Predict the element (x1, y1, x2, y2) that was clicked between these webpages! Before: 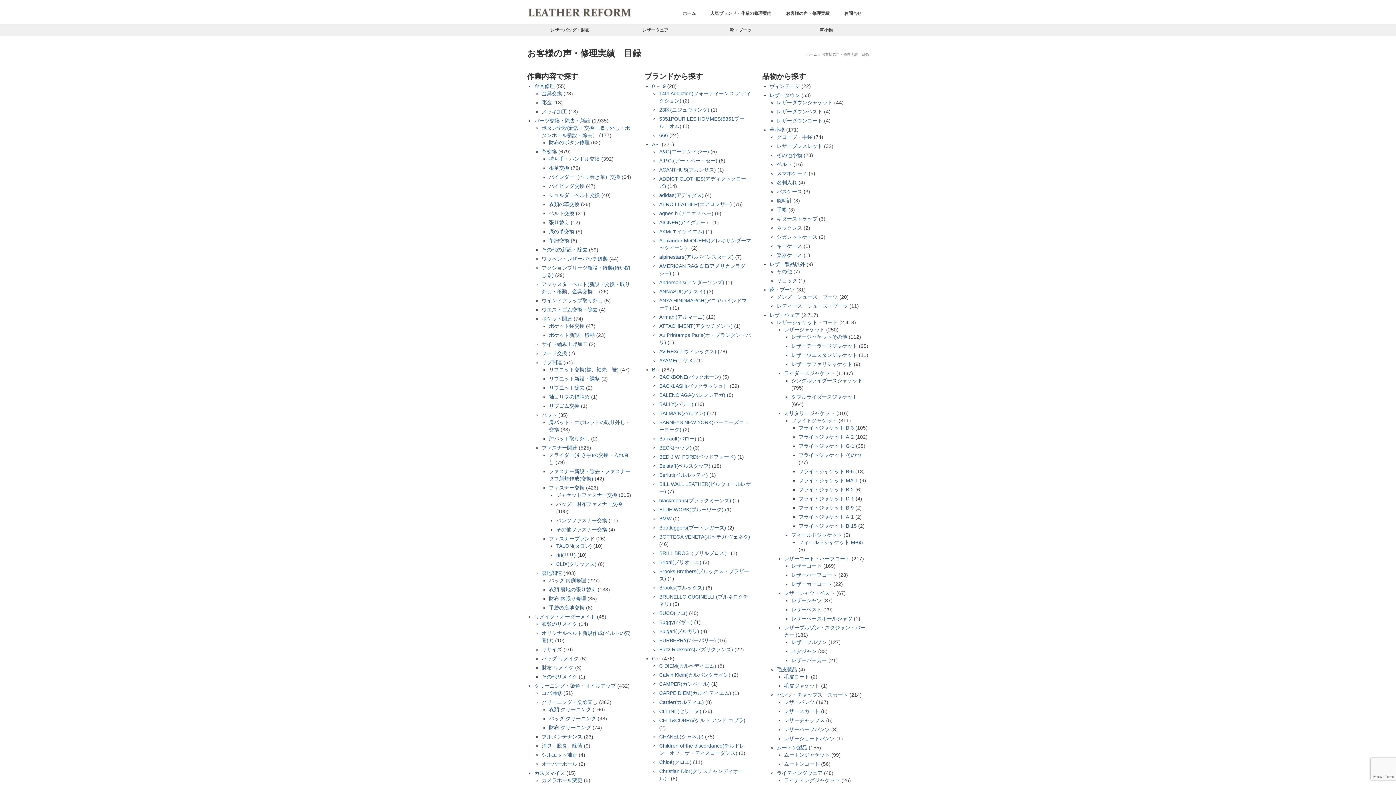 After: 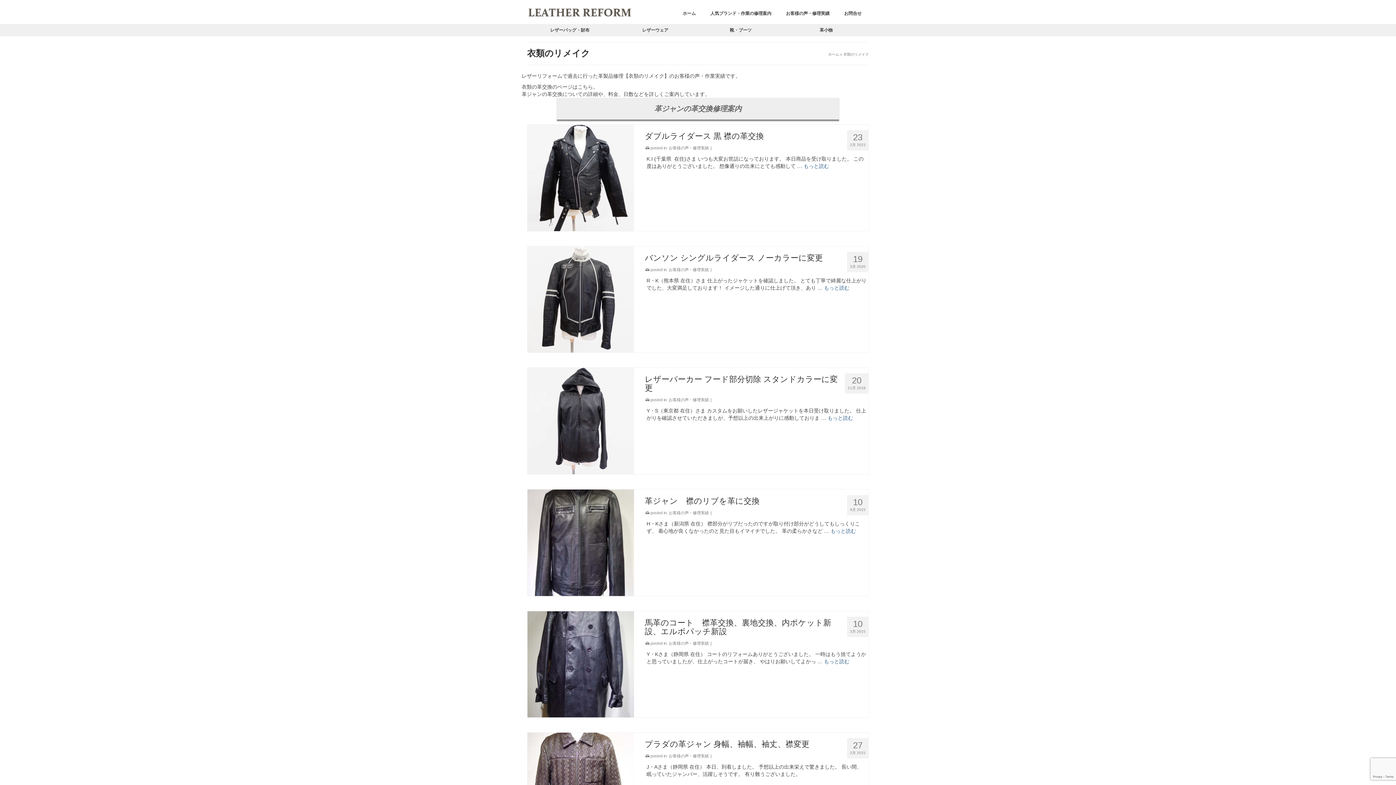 Action: bbox: (541, 621, 577, 627) label: 衣類のリメイク